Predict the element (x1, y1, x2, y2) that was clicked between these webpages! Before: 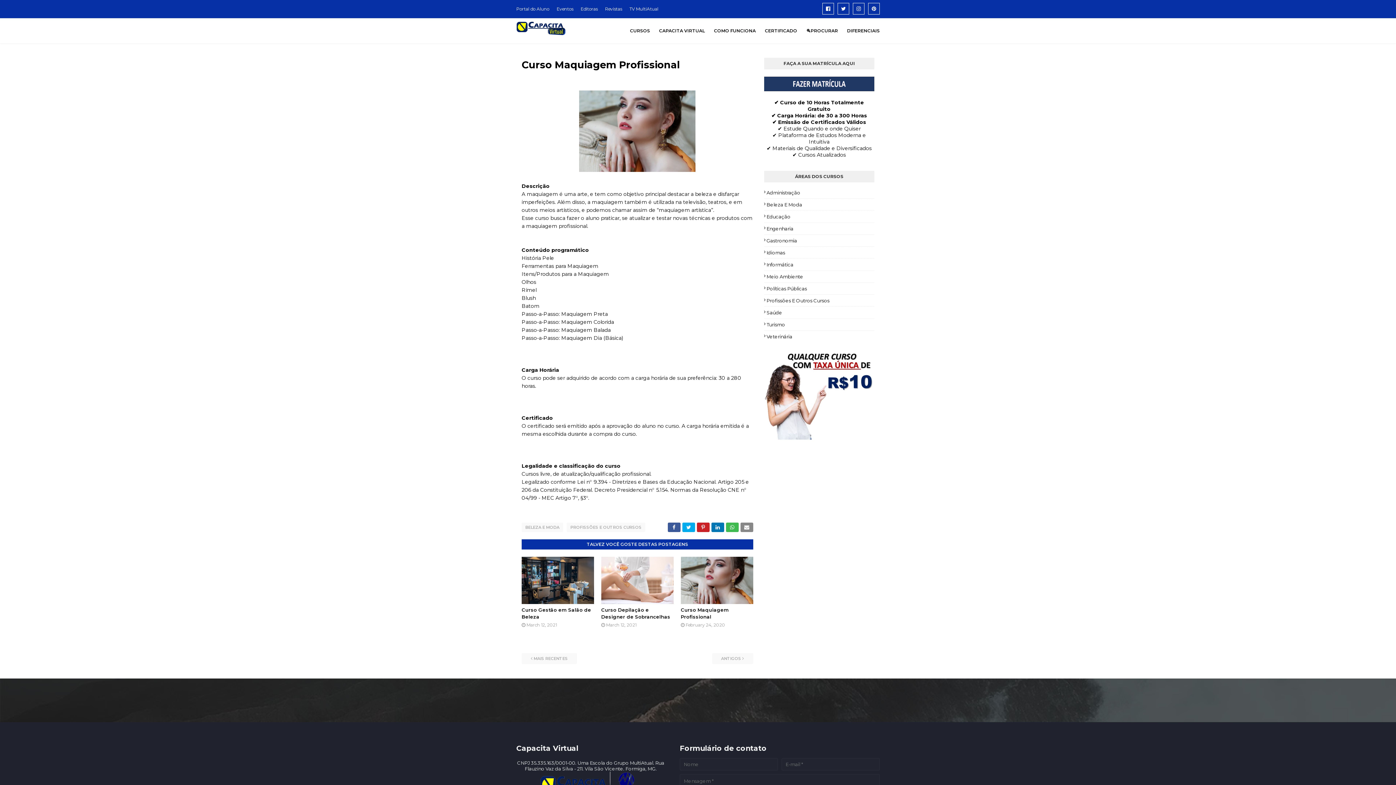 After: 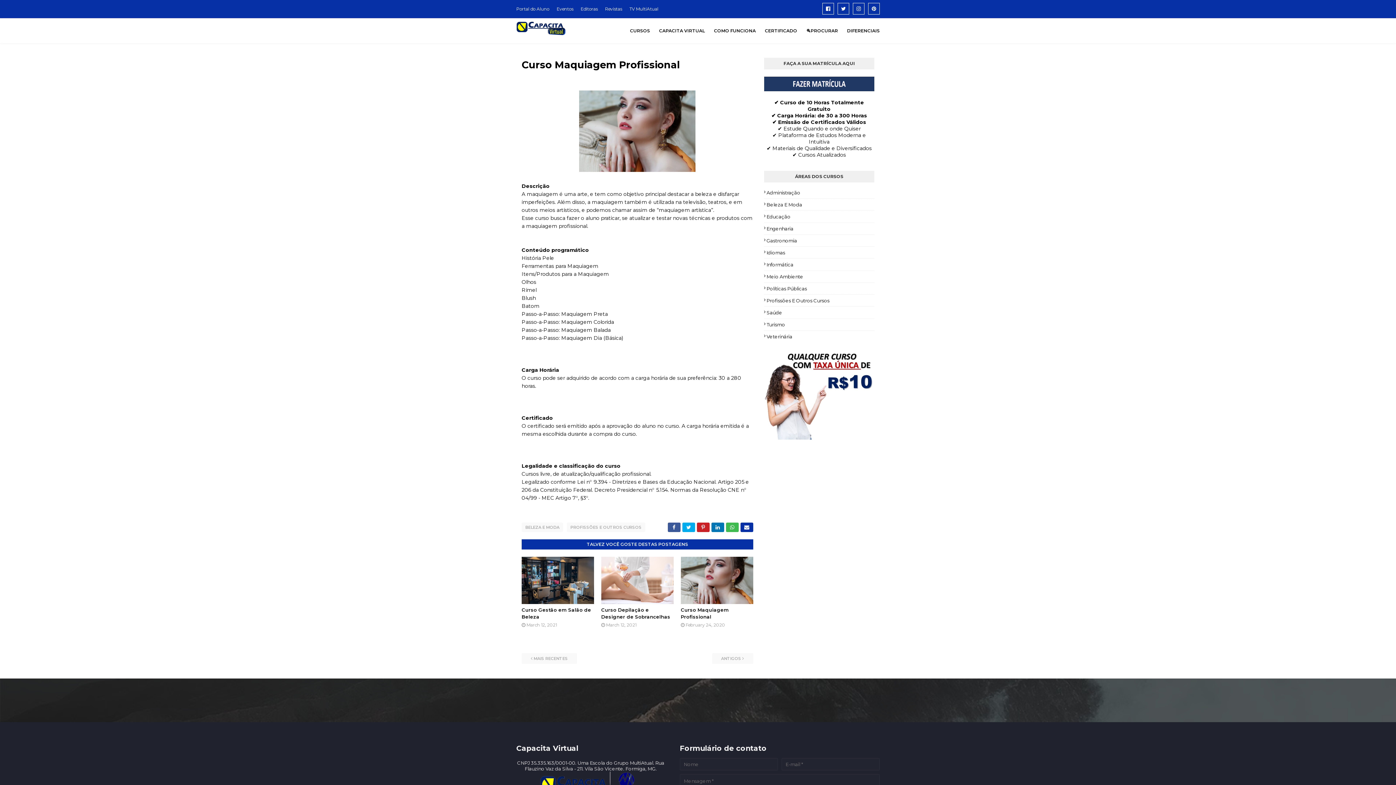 Action: bbox: (740, 522, 753, 532)